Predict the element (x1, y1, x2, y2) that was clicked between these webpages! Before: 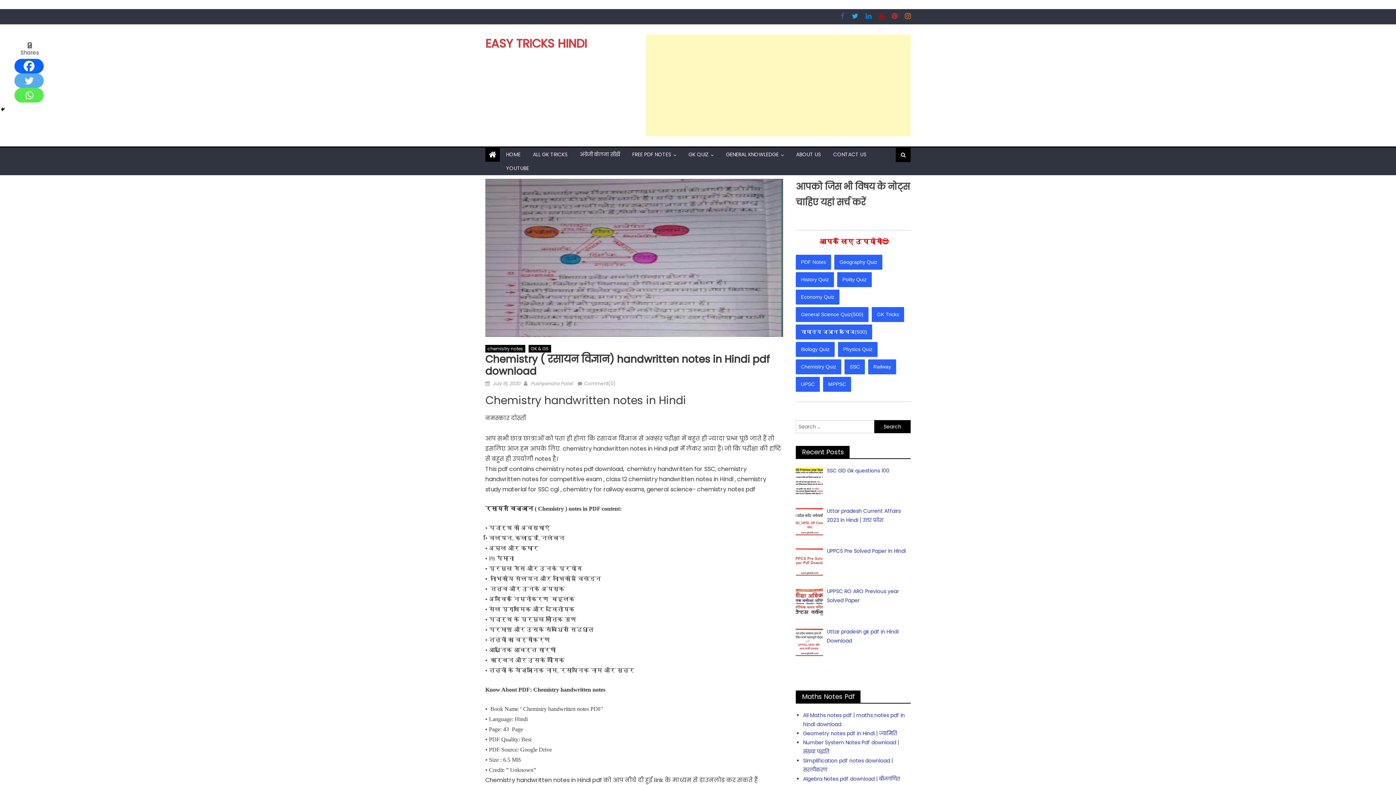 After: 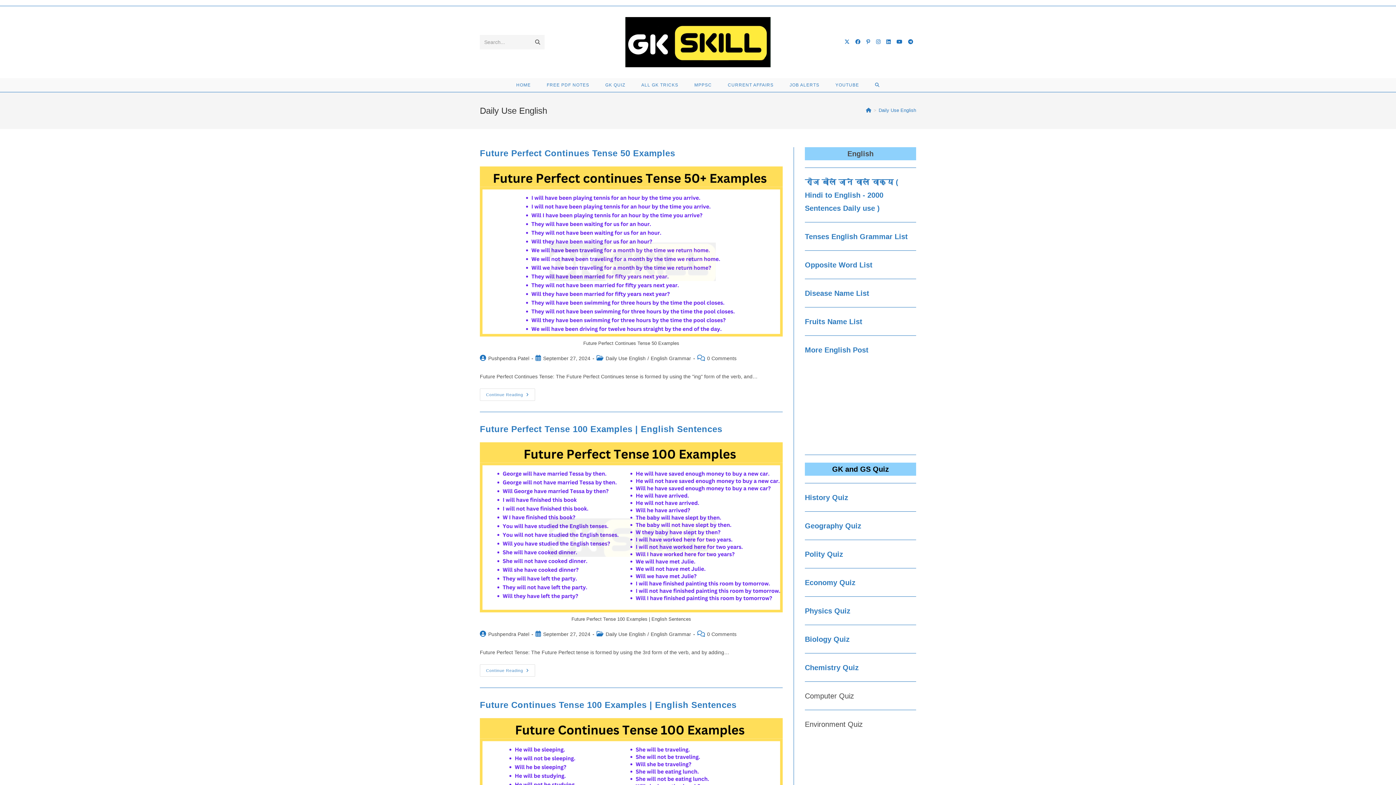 Action: label: अंग्रेजी बोलना सीखें bbox: (574, 147, 625, 161)